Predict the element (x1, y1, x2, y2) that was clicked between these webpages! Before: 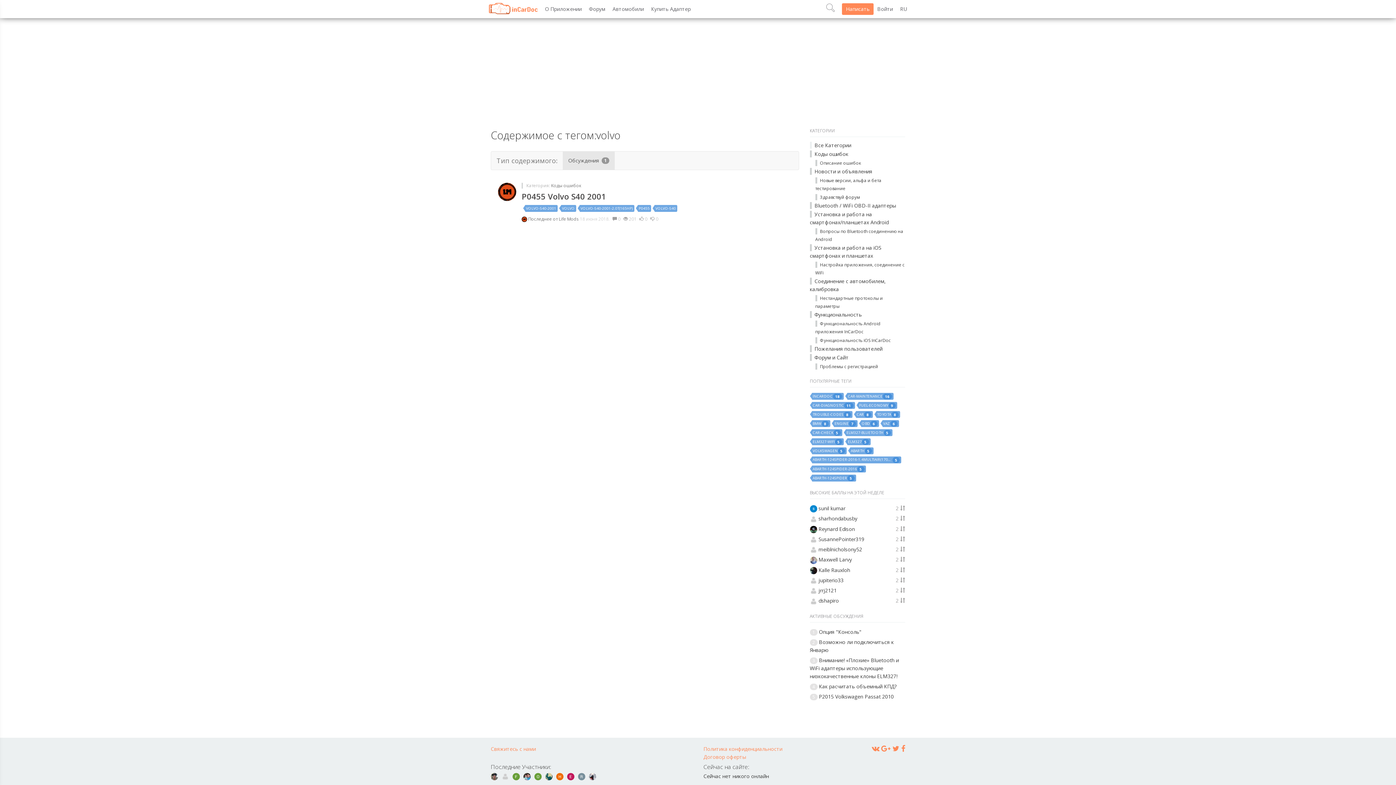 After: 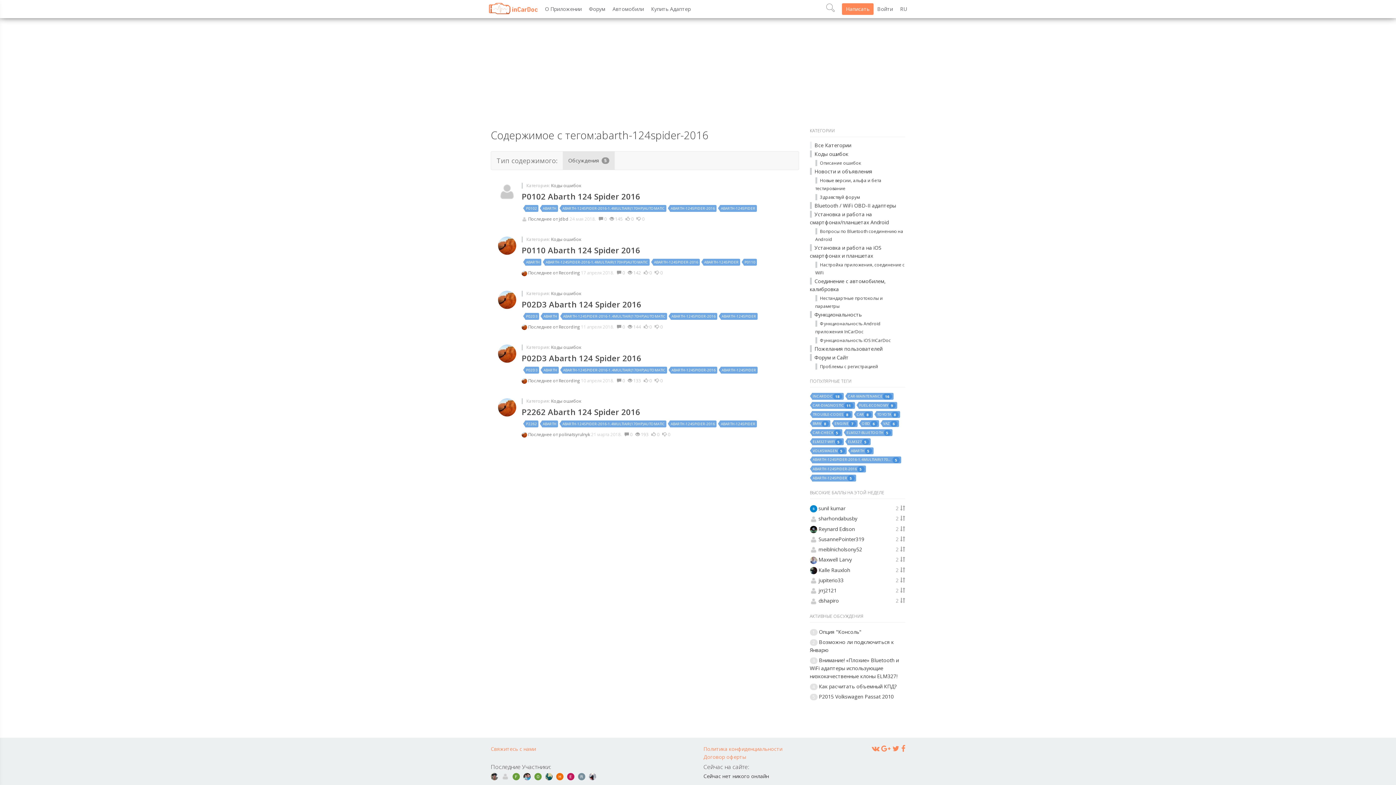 Action: bbox: (812, 465, 864, 472) label: ABARTH-124SPIDER-20165